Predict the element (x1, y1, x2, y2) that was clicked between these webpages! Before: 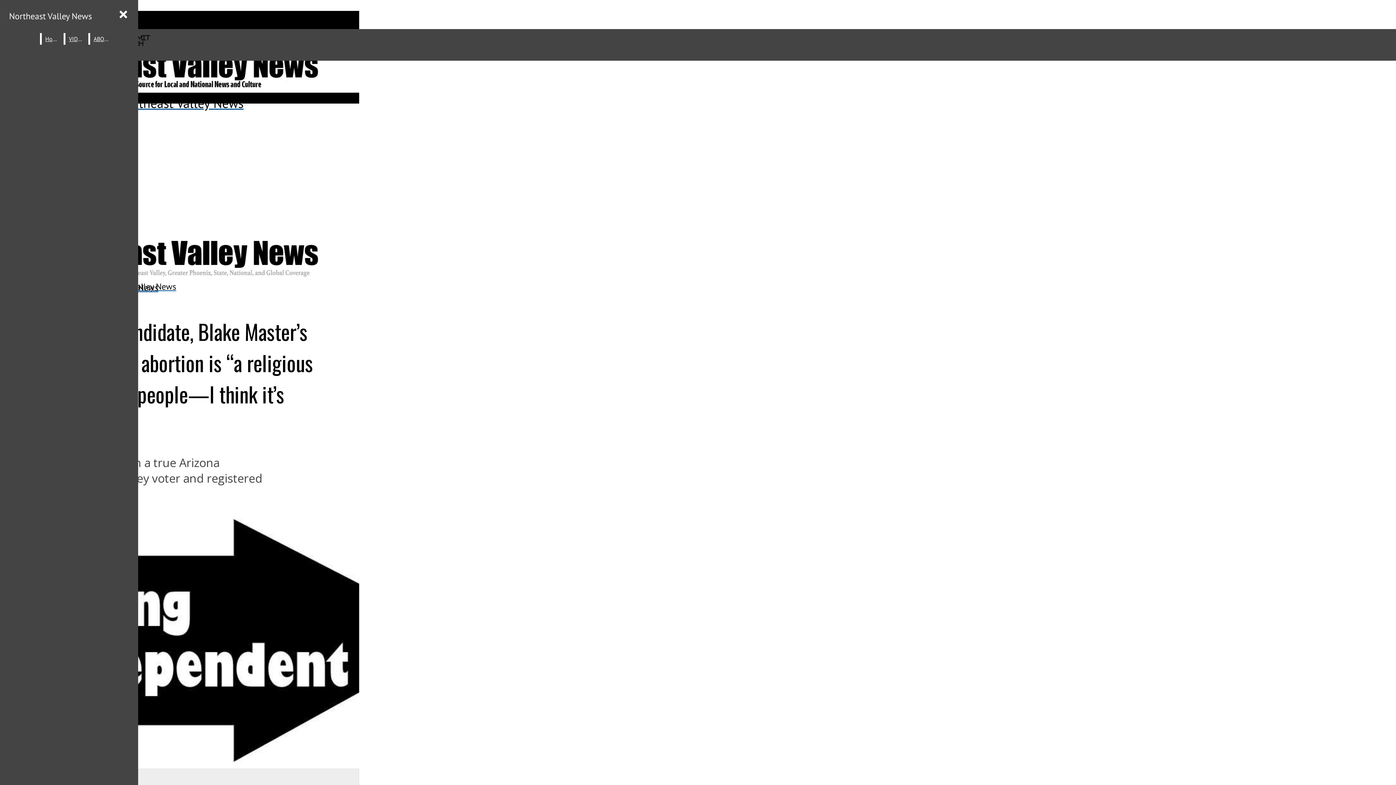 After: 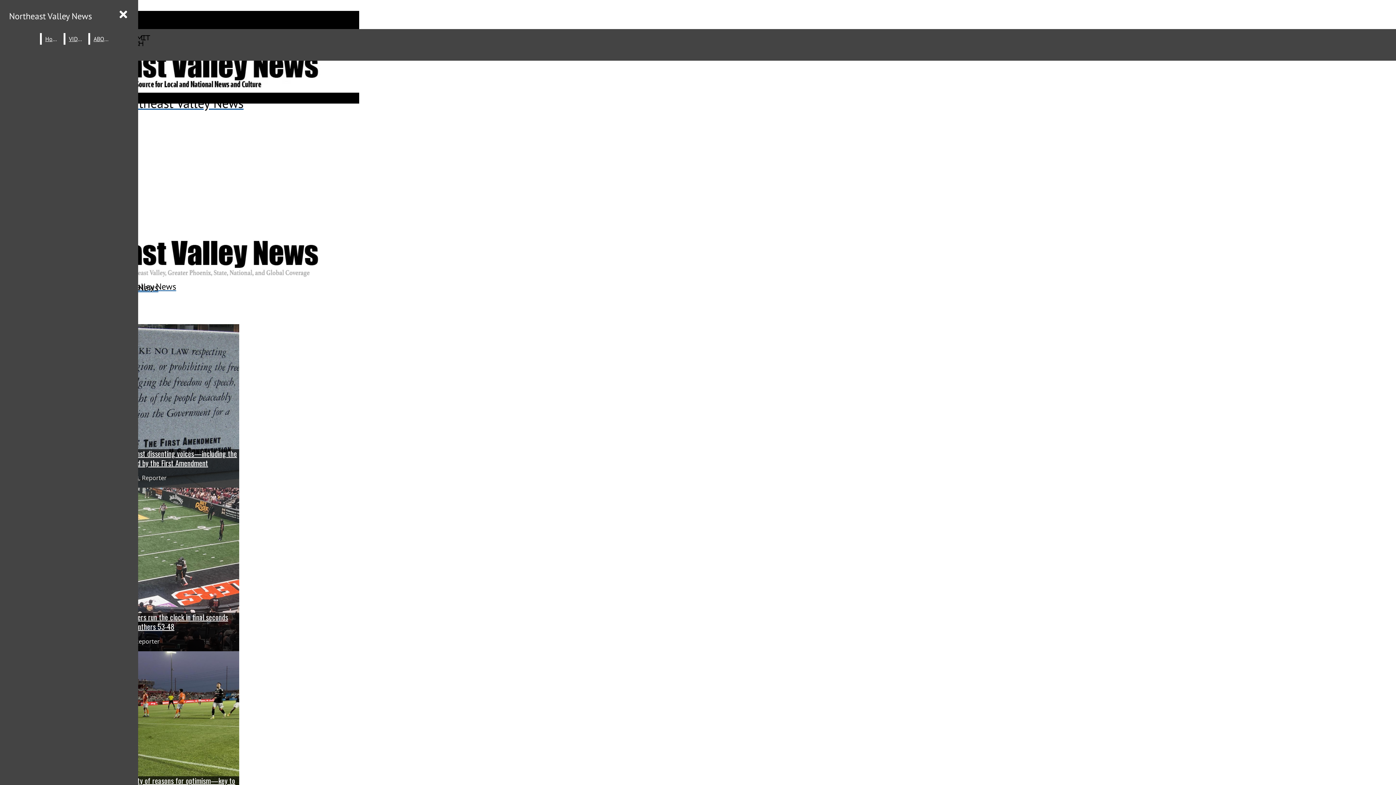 Action: label: Northeast Valley News bbox: (5, 6, 95, 25)